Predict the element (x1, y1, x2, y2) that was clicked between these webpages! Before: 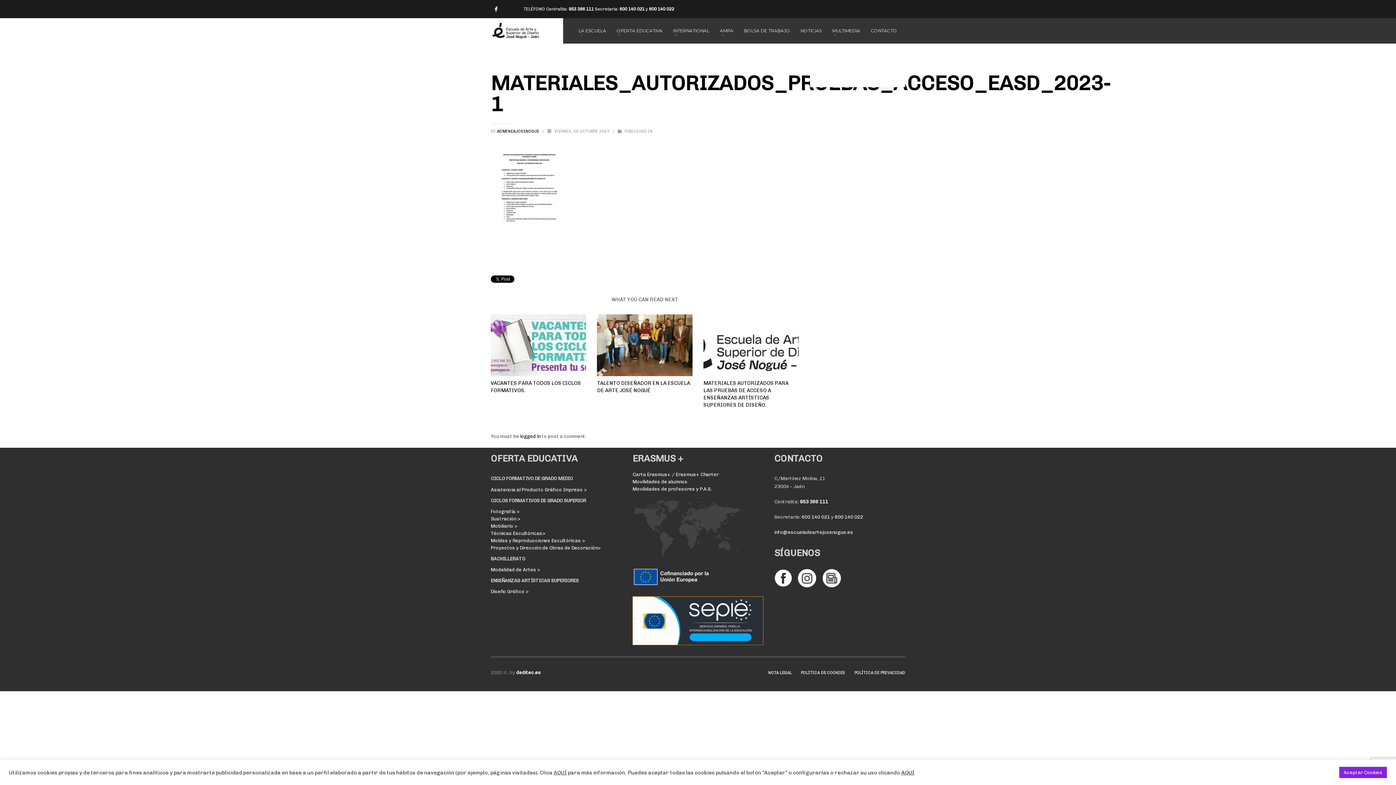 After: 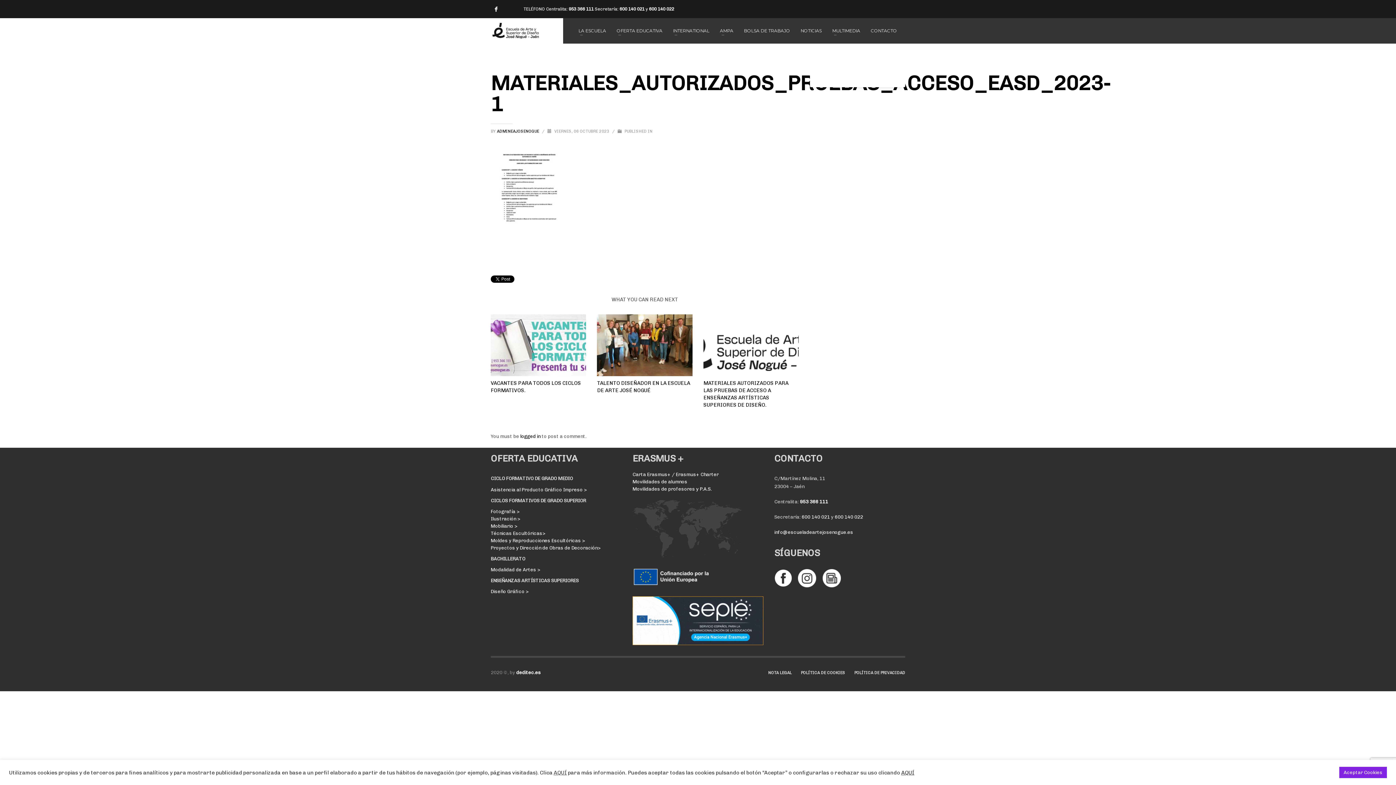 Action: label:       bbox: (774, 575, 798, 580)